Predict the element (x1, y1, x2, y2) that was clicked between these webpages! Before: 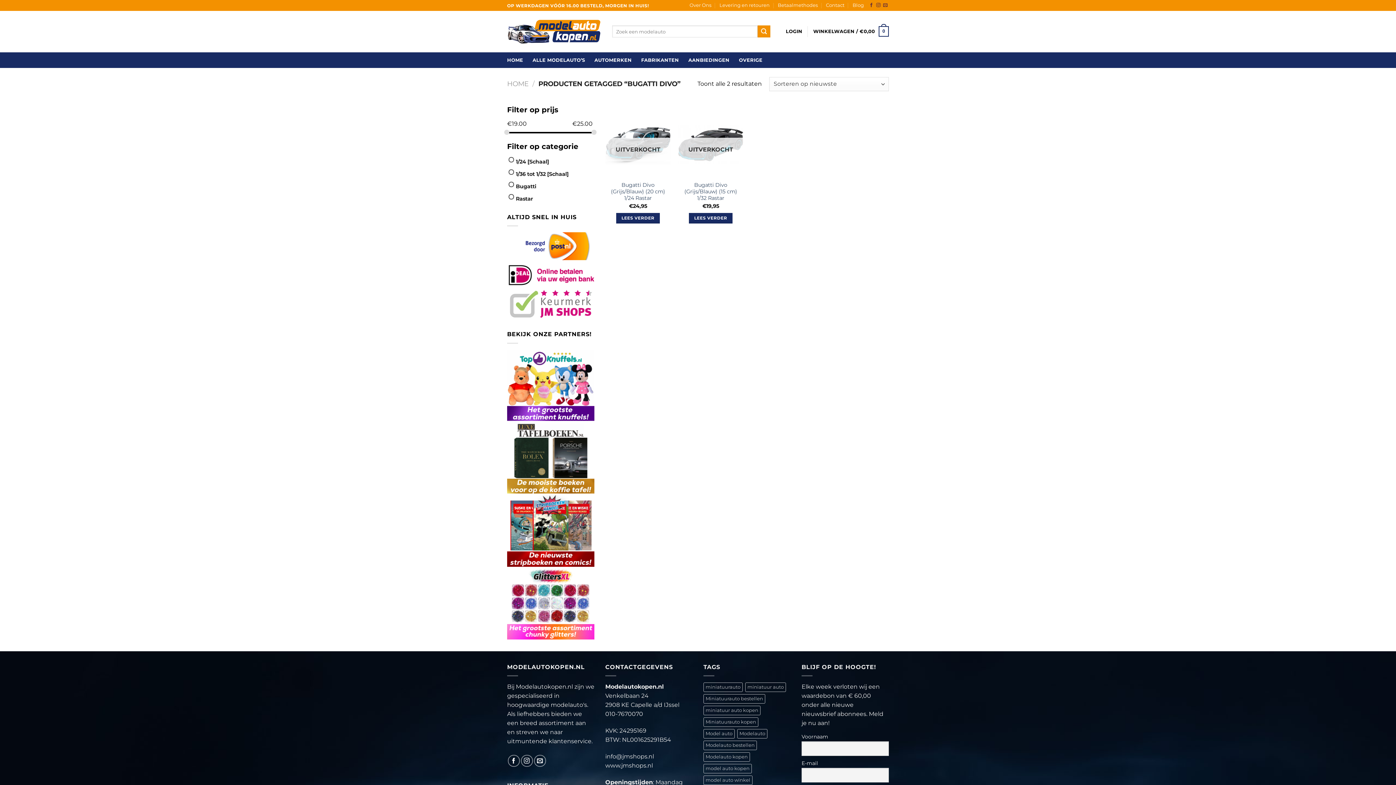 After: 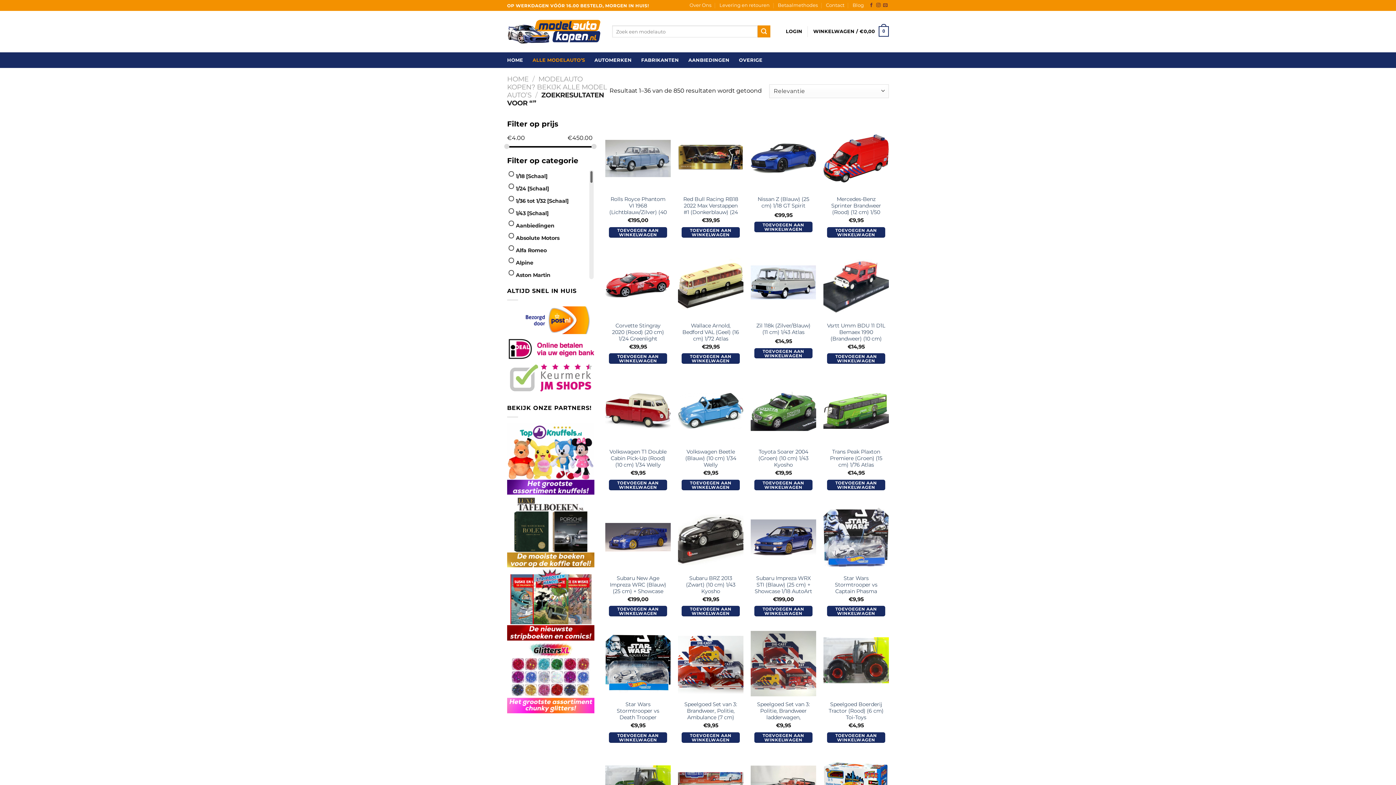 Action: label: Verzenden bbox: (757, 25, 770, 37)